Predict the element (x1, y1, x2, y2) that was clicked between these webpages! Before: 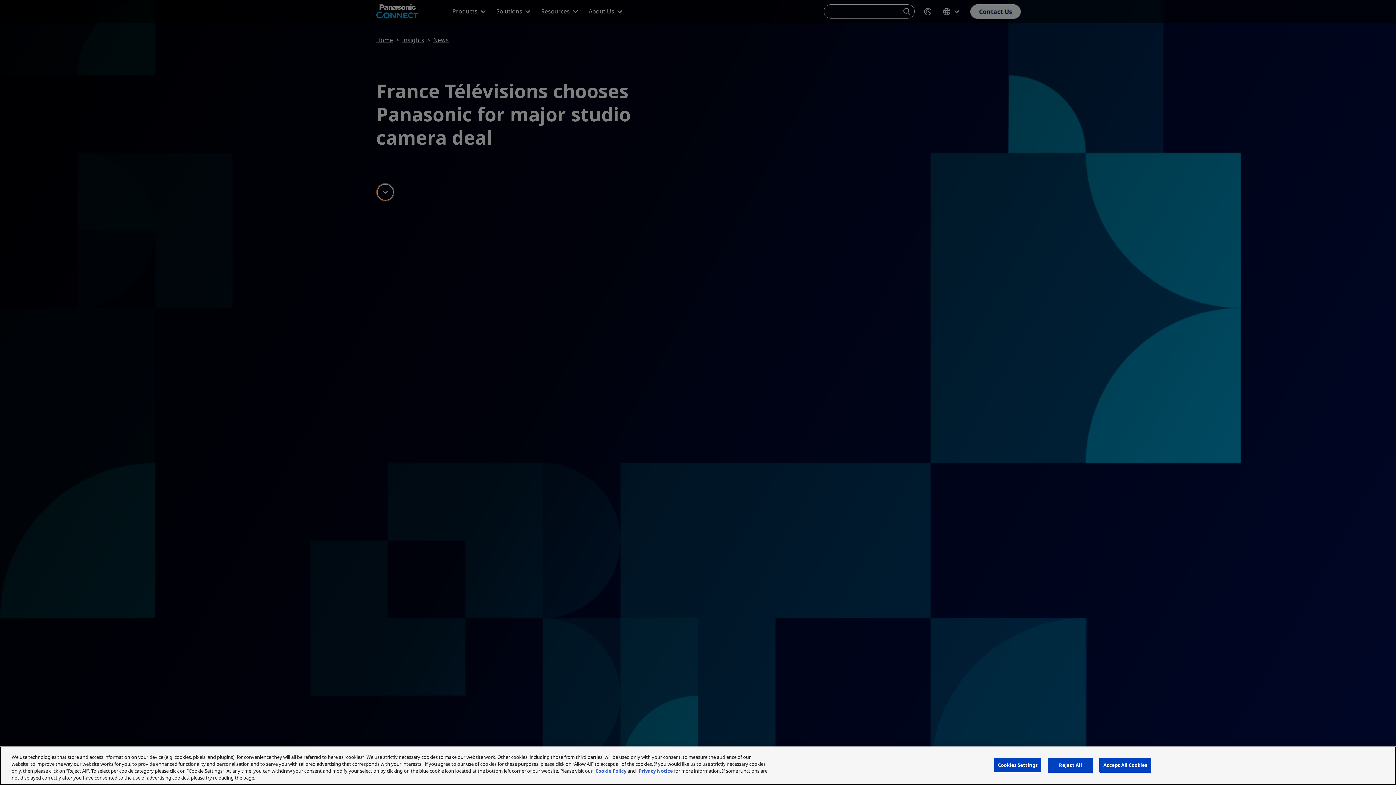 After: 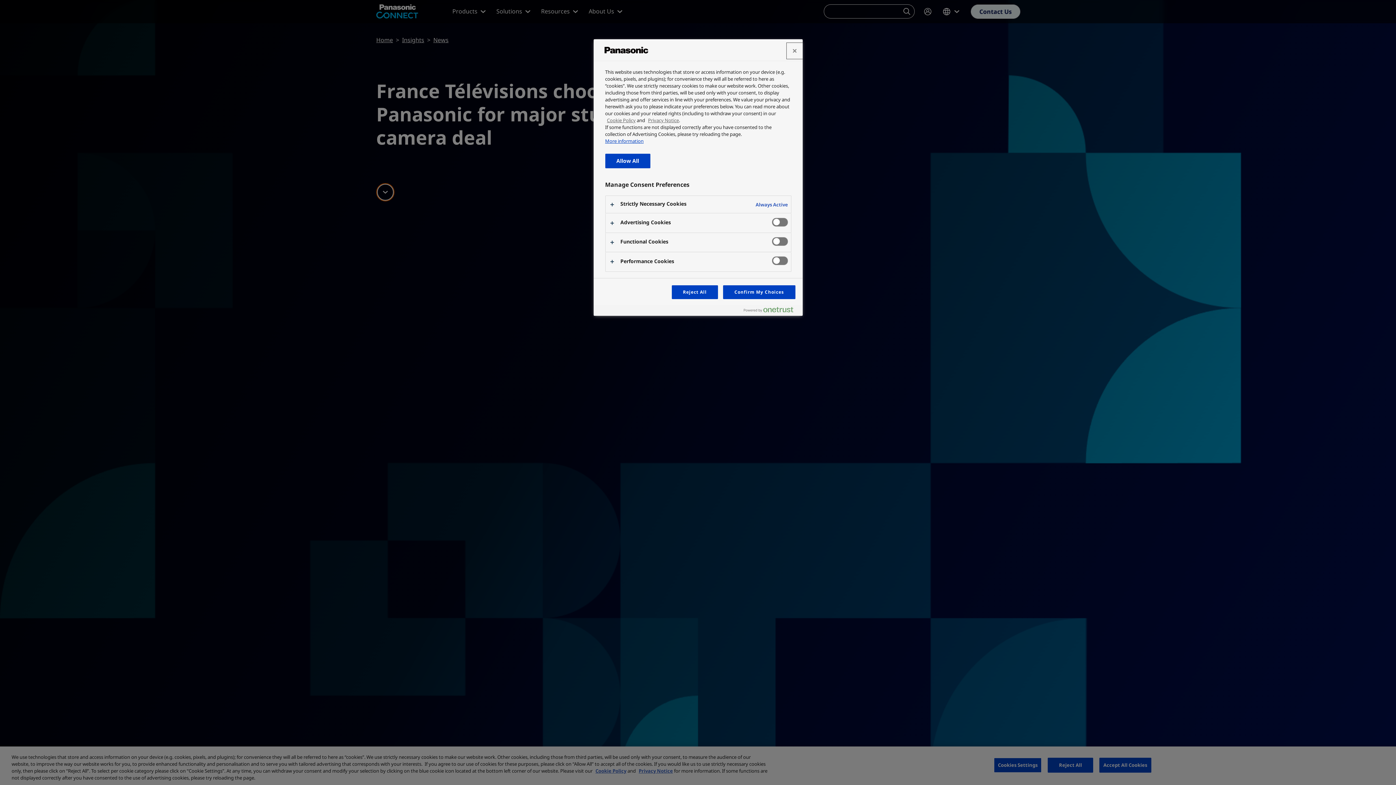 Action: label: Cookies Settings bbox: (994, 758, 1041, 773)